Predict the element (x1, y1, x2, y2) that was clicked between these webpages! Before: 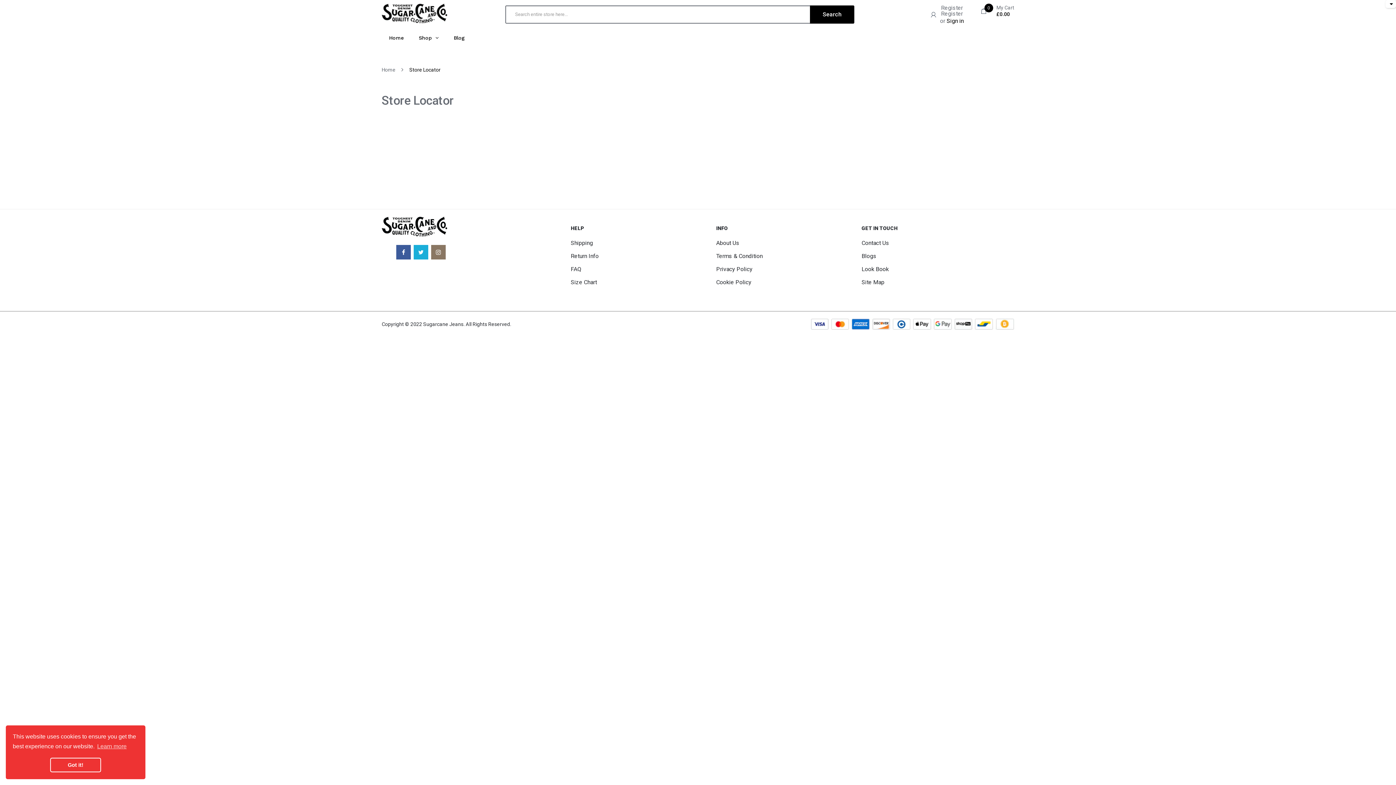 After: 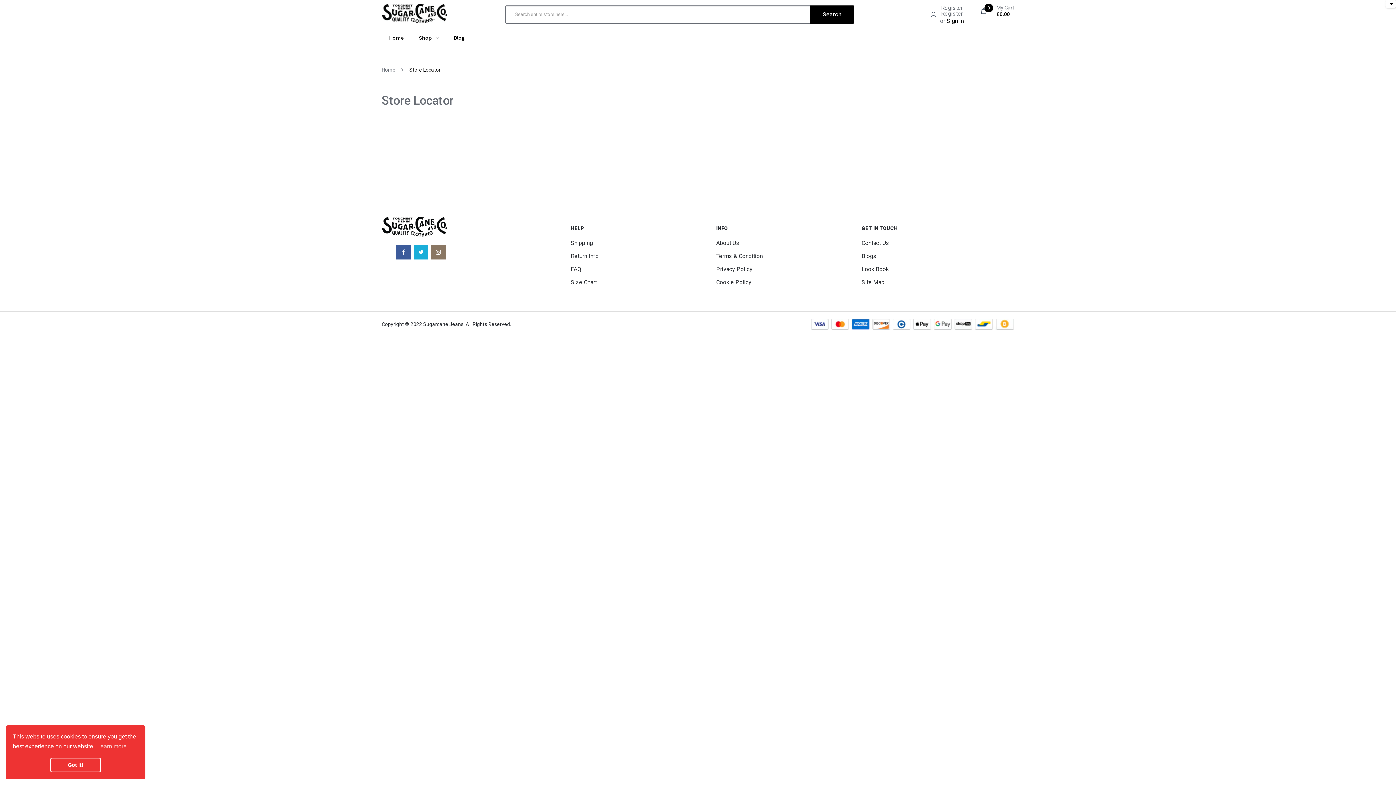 Action: label: Store Locator bbox: (409, 66, 440, 72)